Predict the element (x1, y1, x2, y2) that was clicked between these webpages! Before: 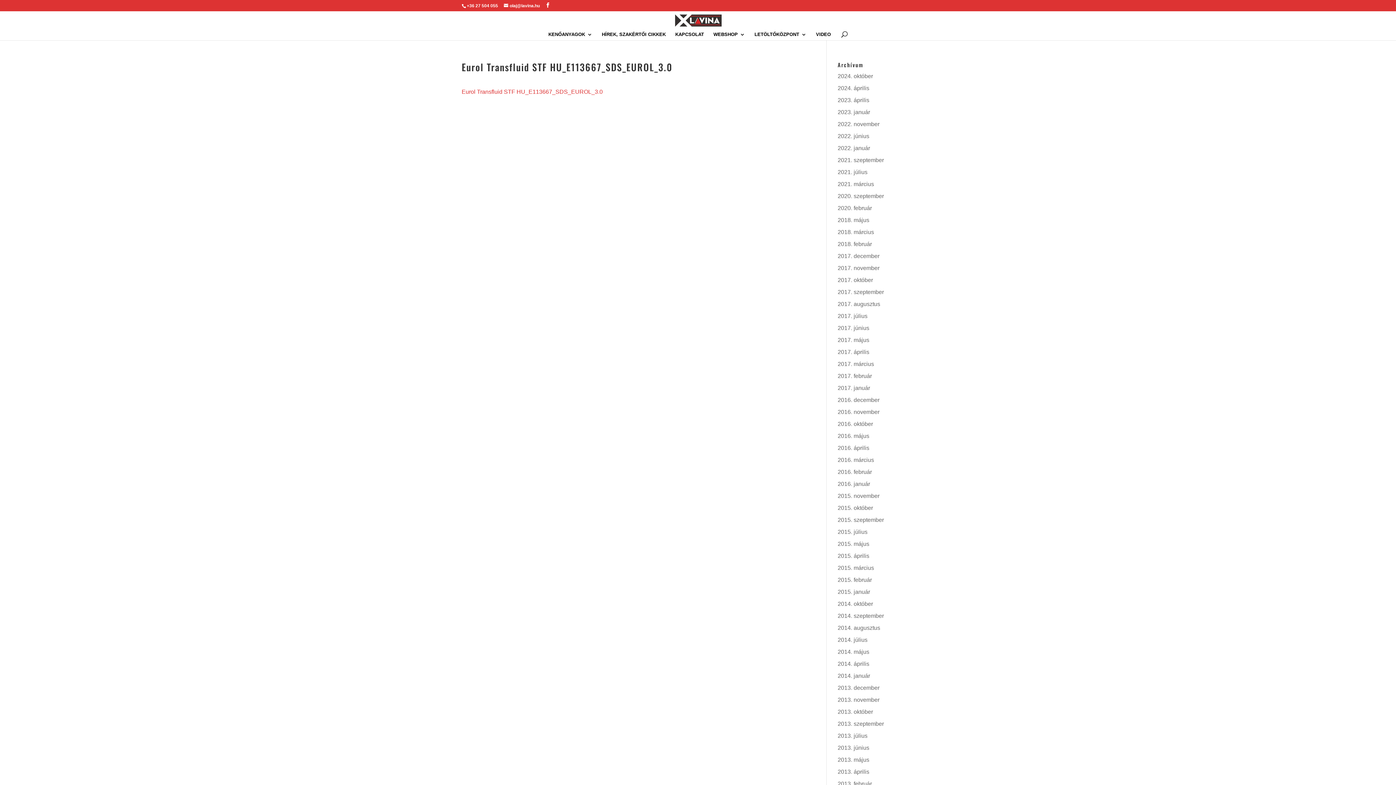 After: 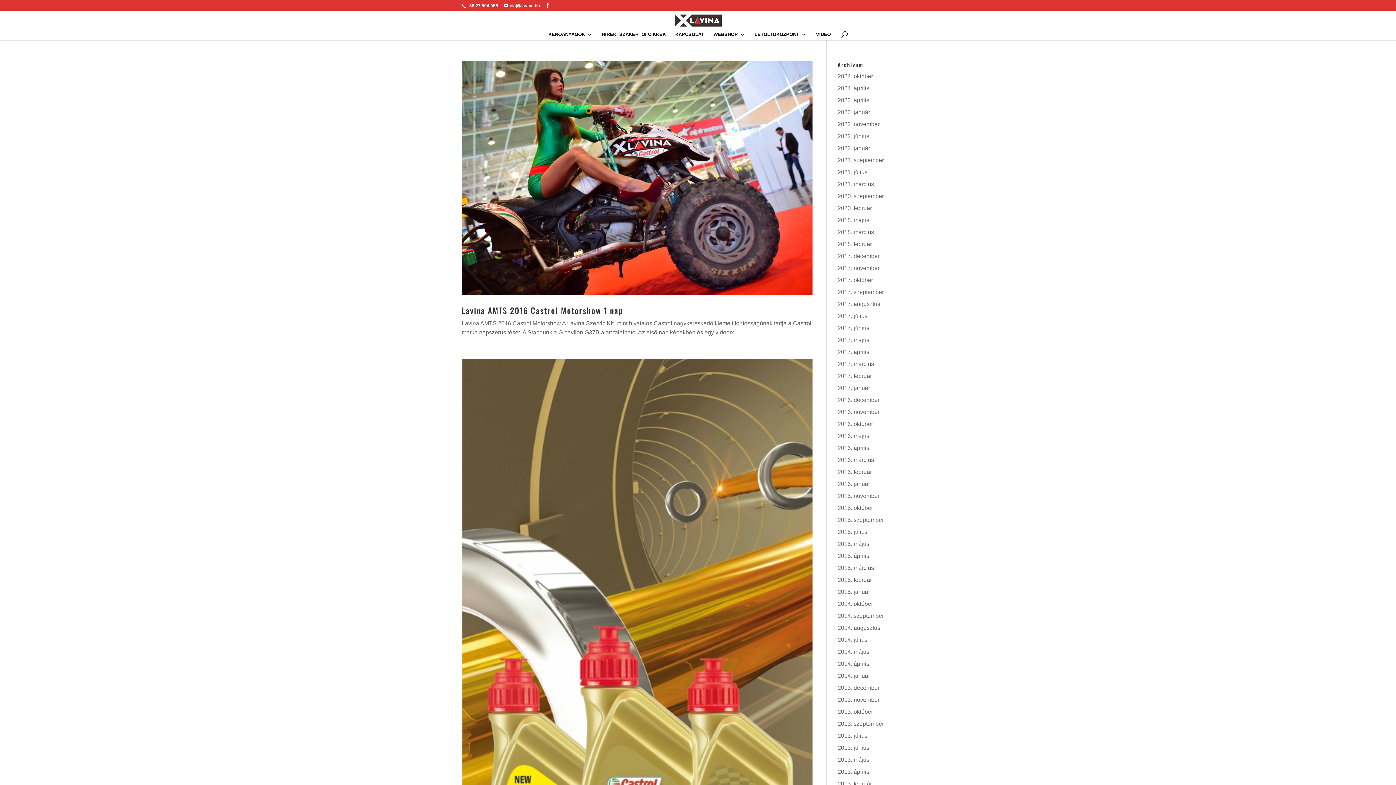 Action: label: 2016. március bbox: (837, 457, 874, 463)